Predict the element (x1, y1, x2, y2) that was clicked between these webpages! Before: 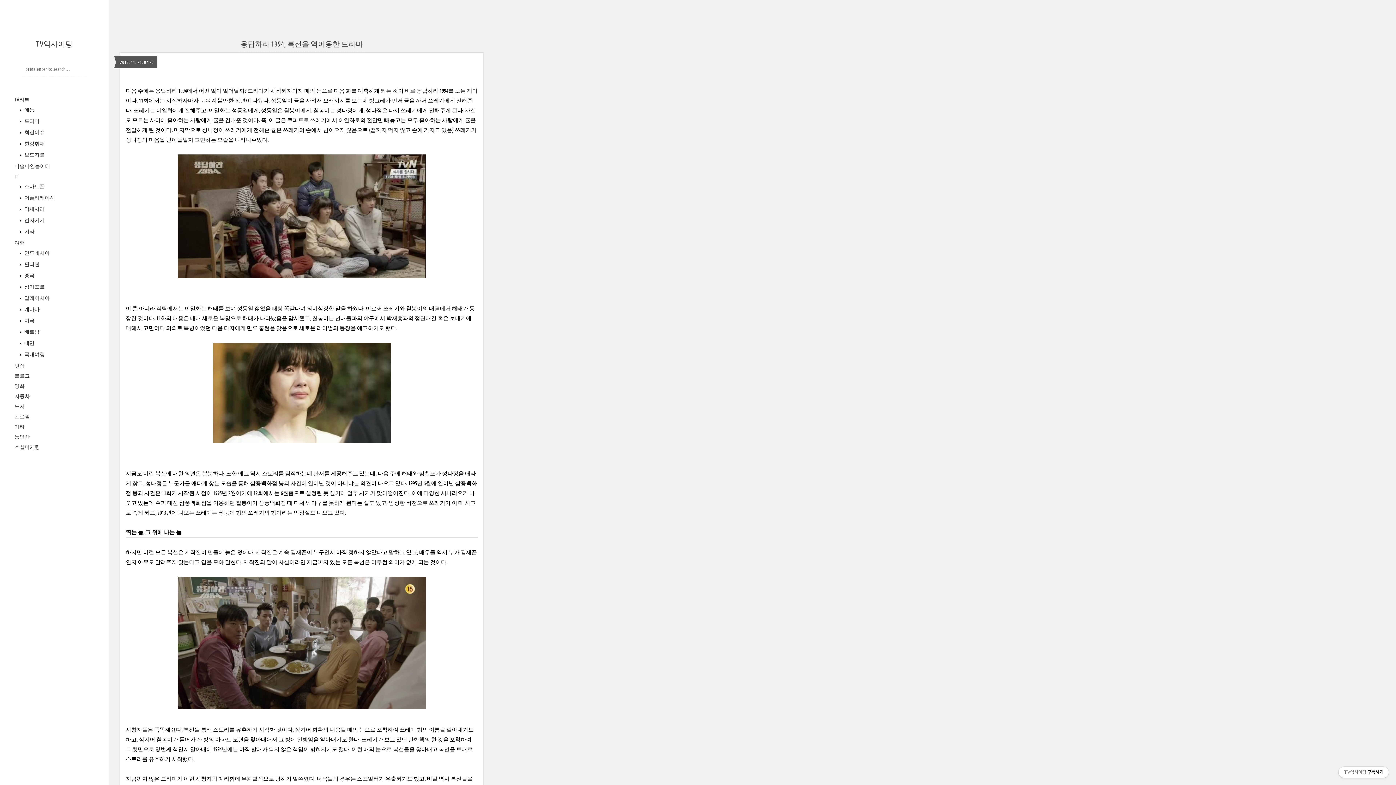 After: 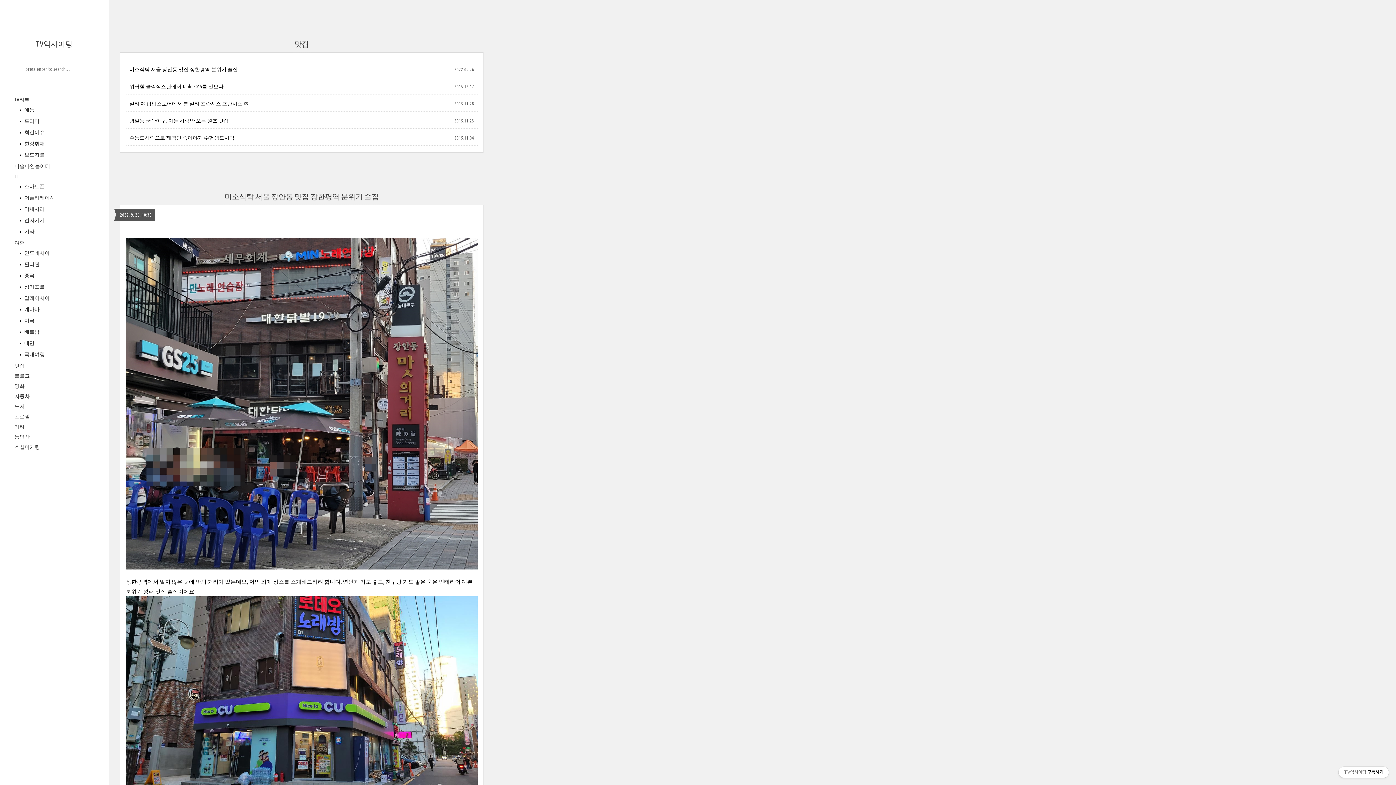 Action: bbox: (14, 362, 24, 368) label: 맛집